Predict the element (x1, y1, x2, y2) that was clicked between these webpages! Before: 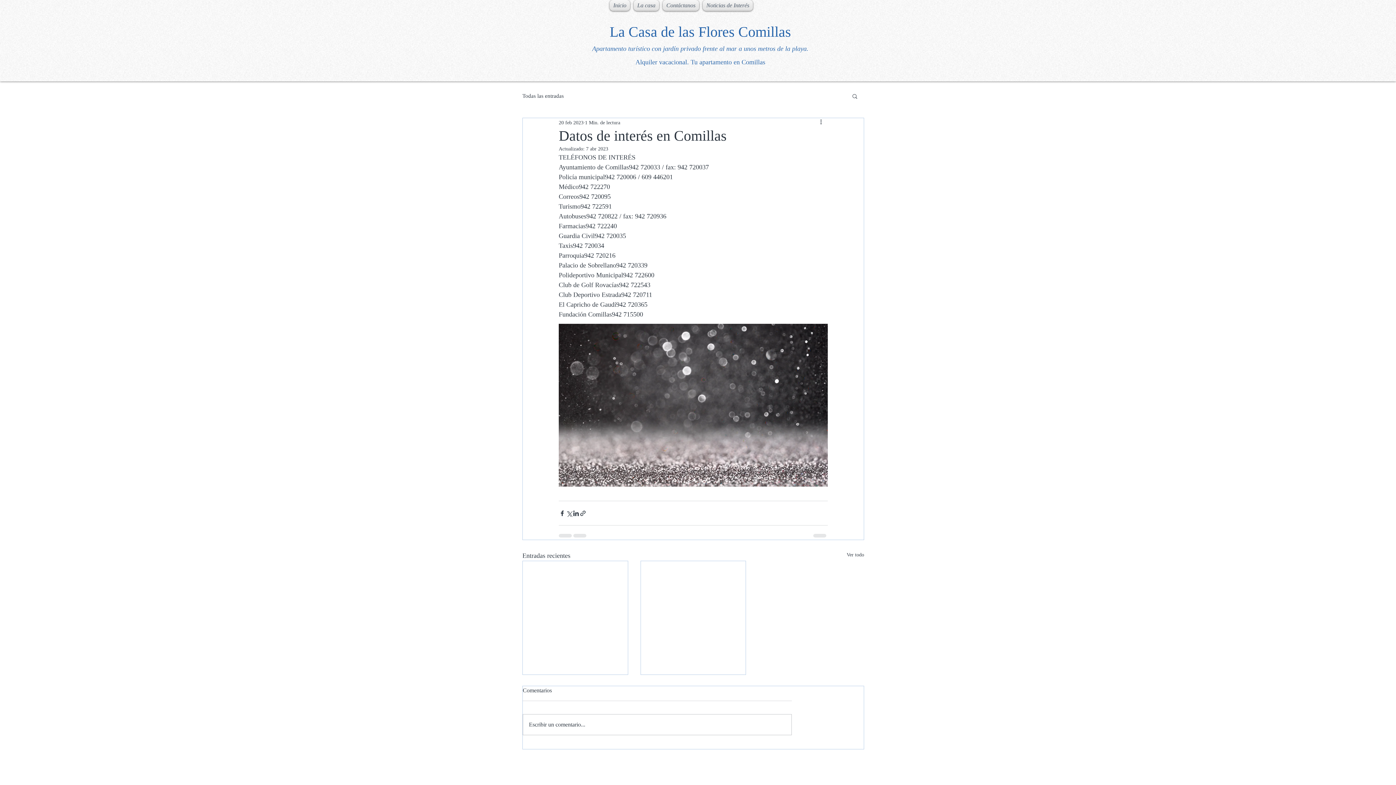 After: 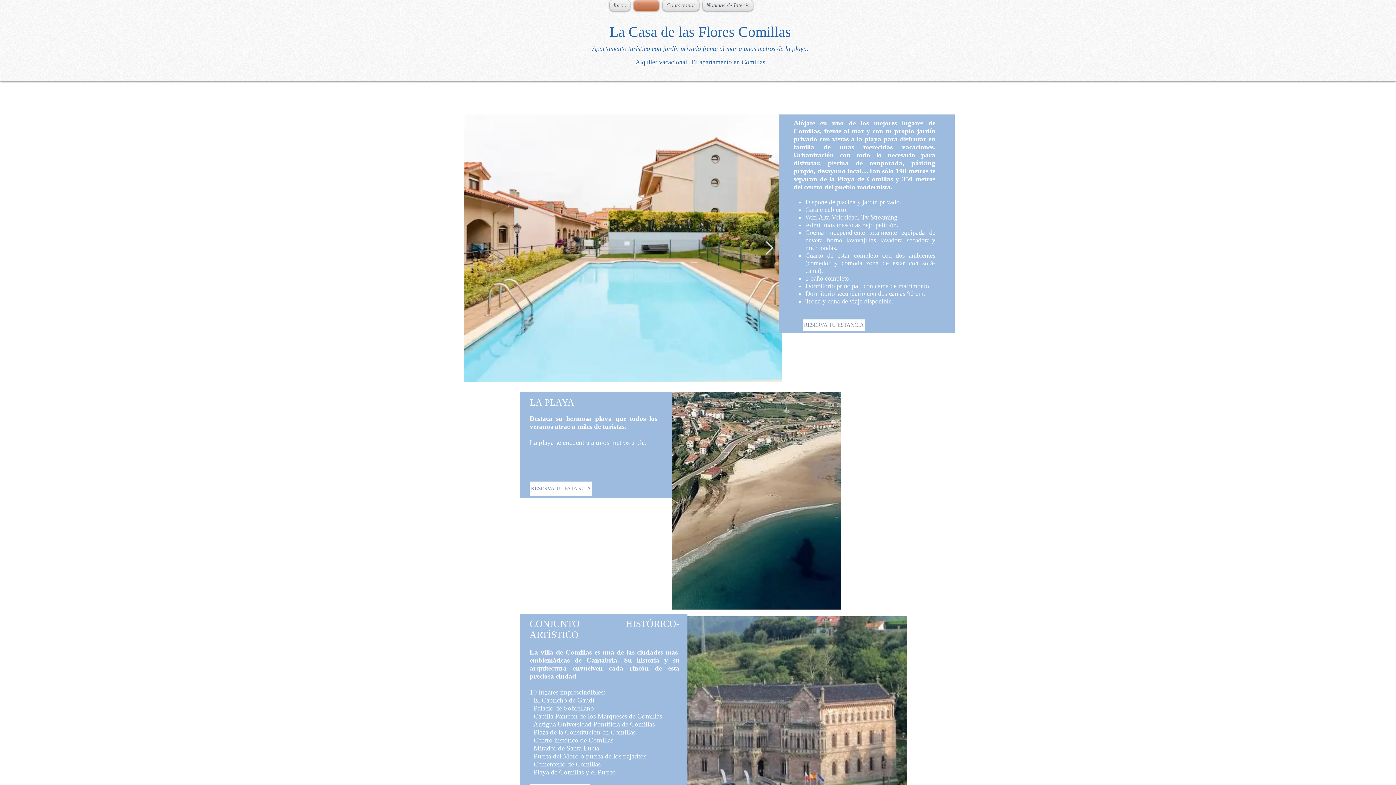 Action: label: La casa bbox: (632, 0, 661, 10)